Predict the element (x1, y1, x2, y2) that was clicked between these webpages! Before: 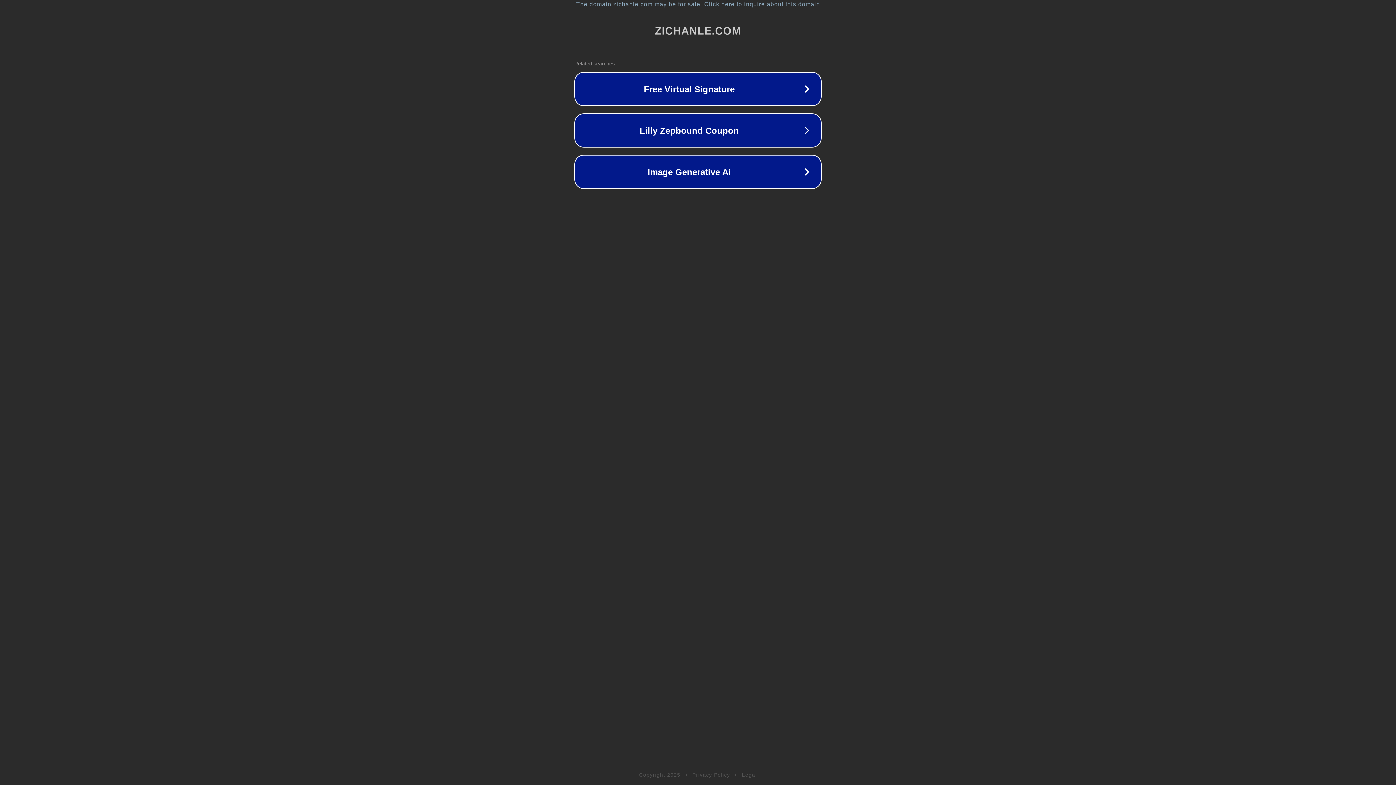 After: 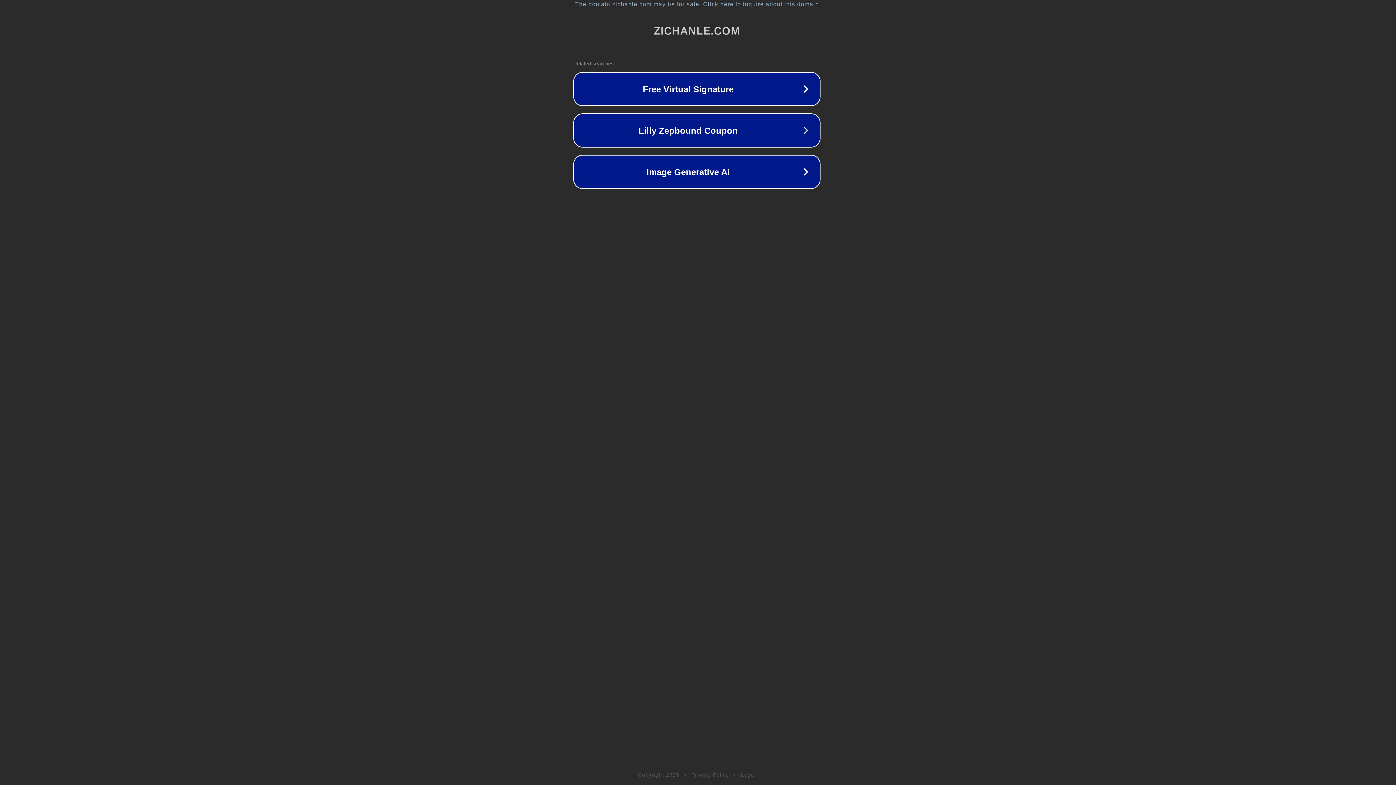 Action: label: The domain zichanle.com may be for sale. Click here to inquire about this domain. bbox: (1, 1, 1397, 7)